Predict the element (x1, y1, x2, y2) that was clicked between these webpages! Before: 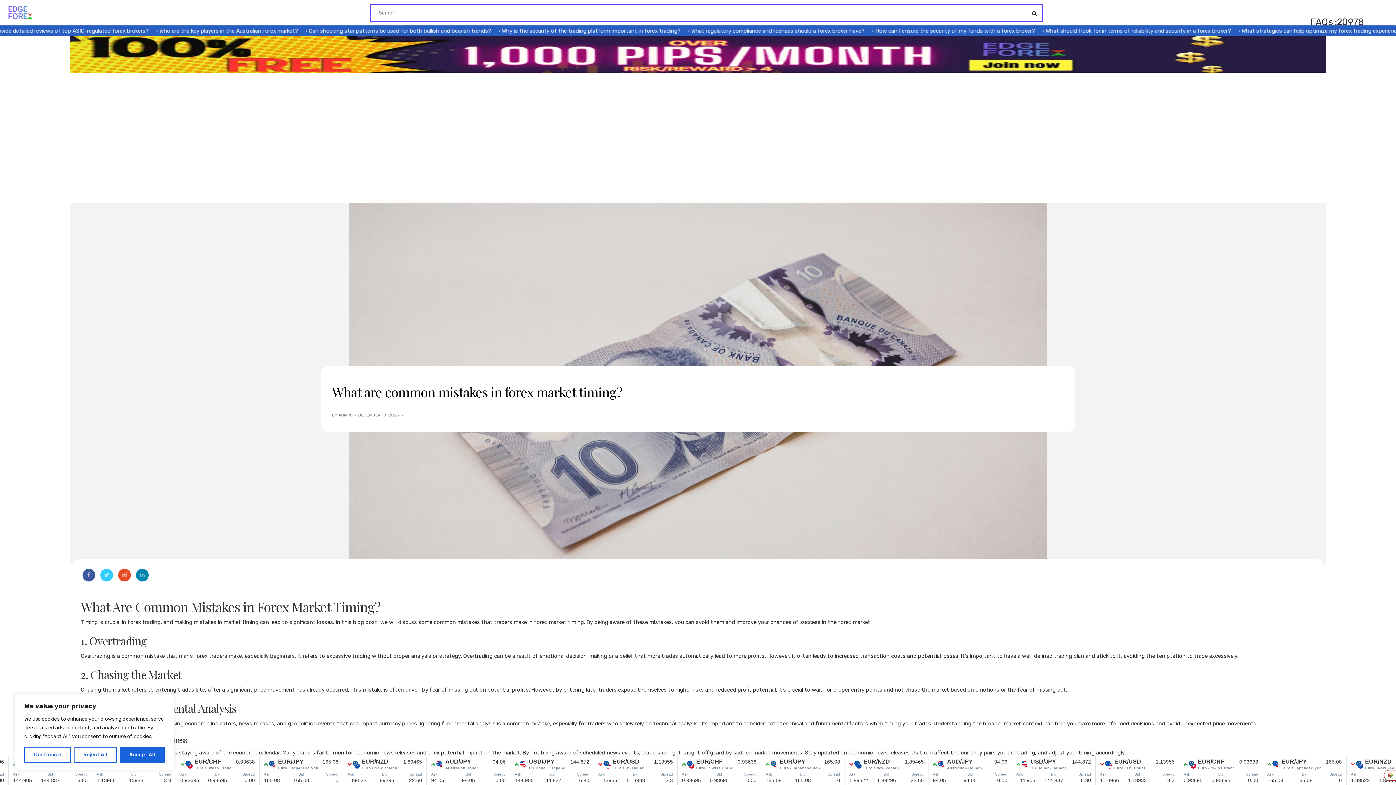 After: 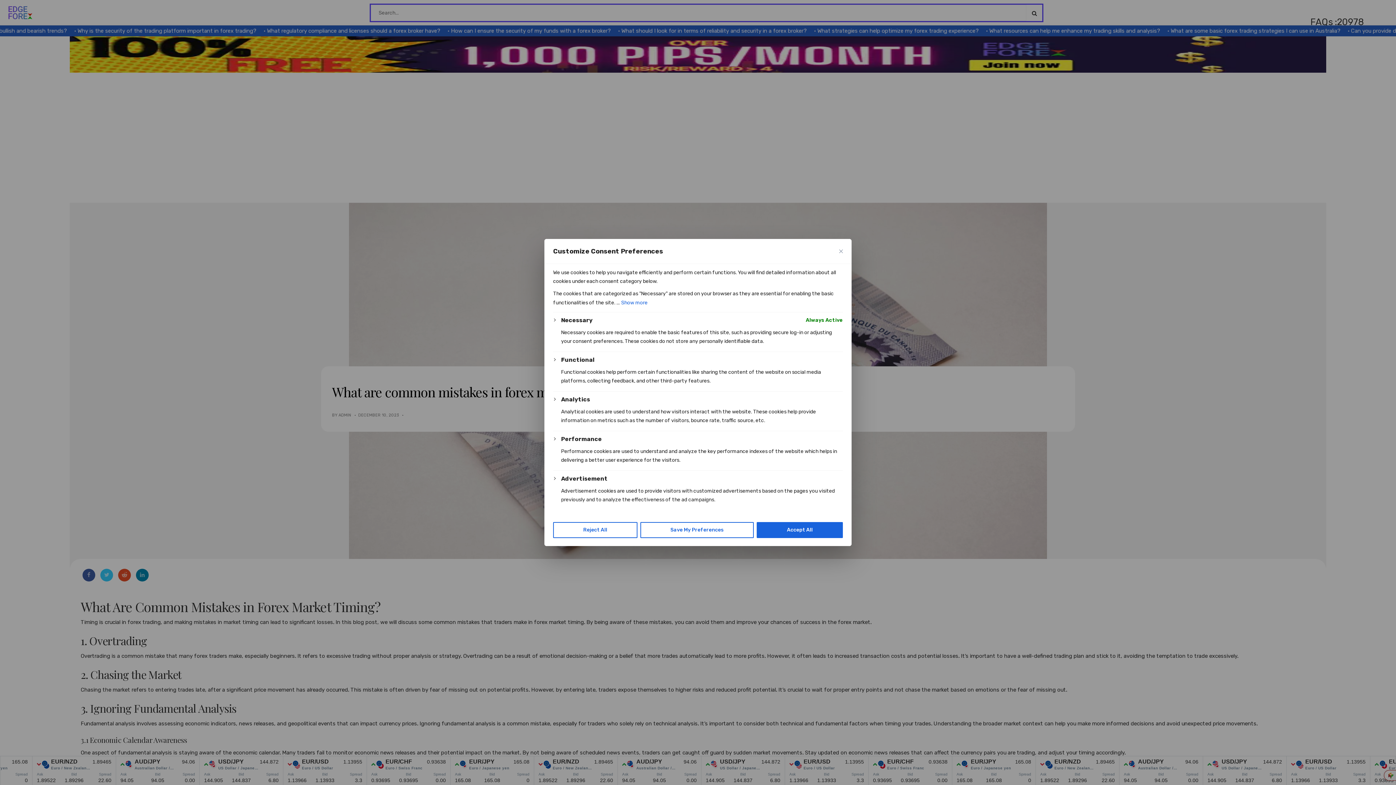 Action: label: Customize bbox: (24, 747, 70, 763)